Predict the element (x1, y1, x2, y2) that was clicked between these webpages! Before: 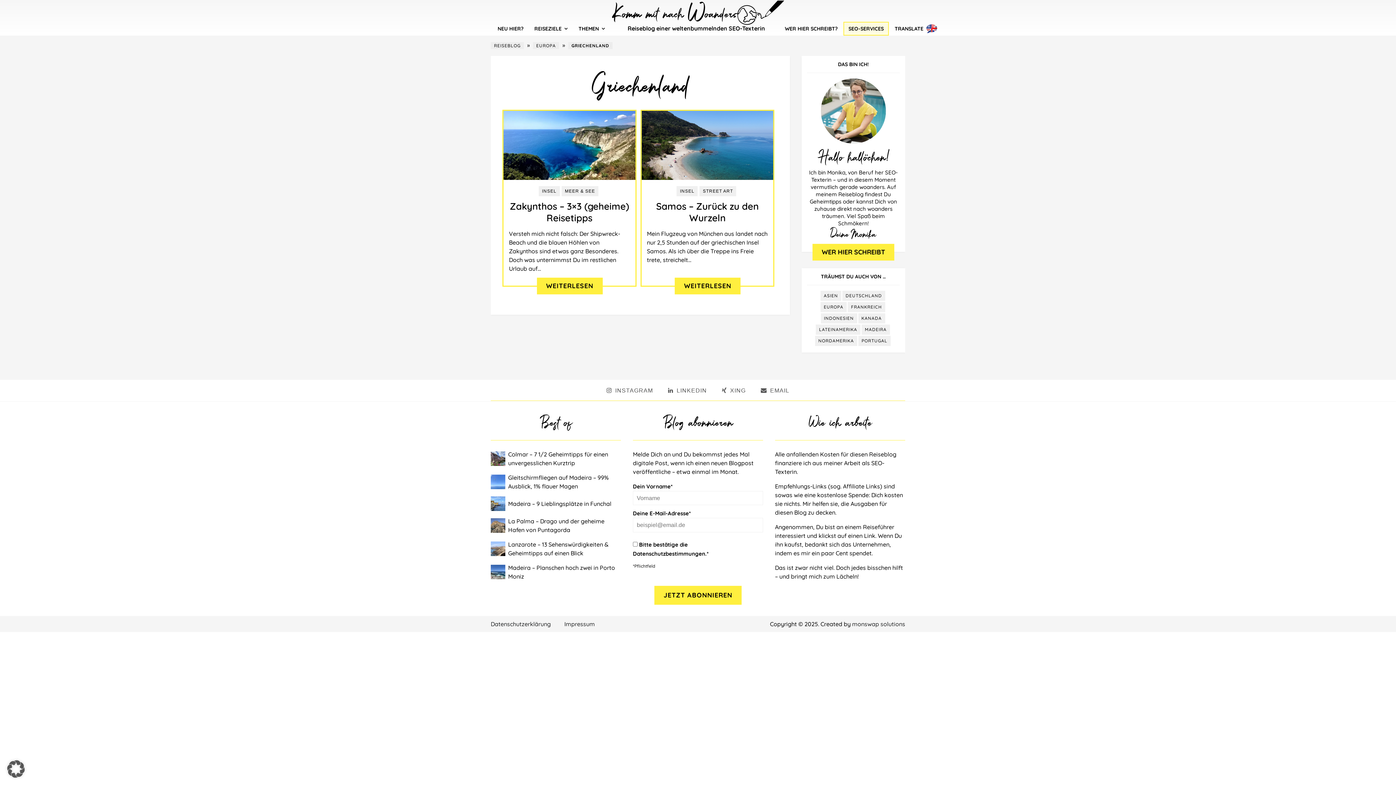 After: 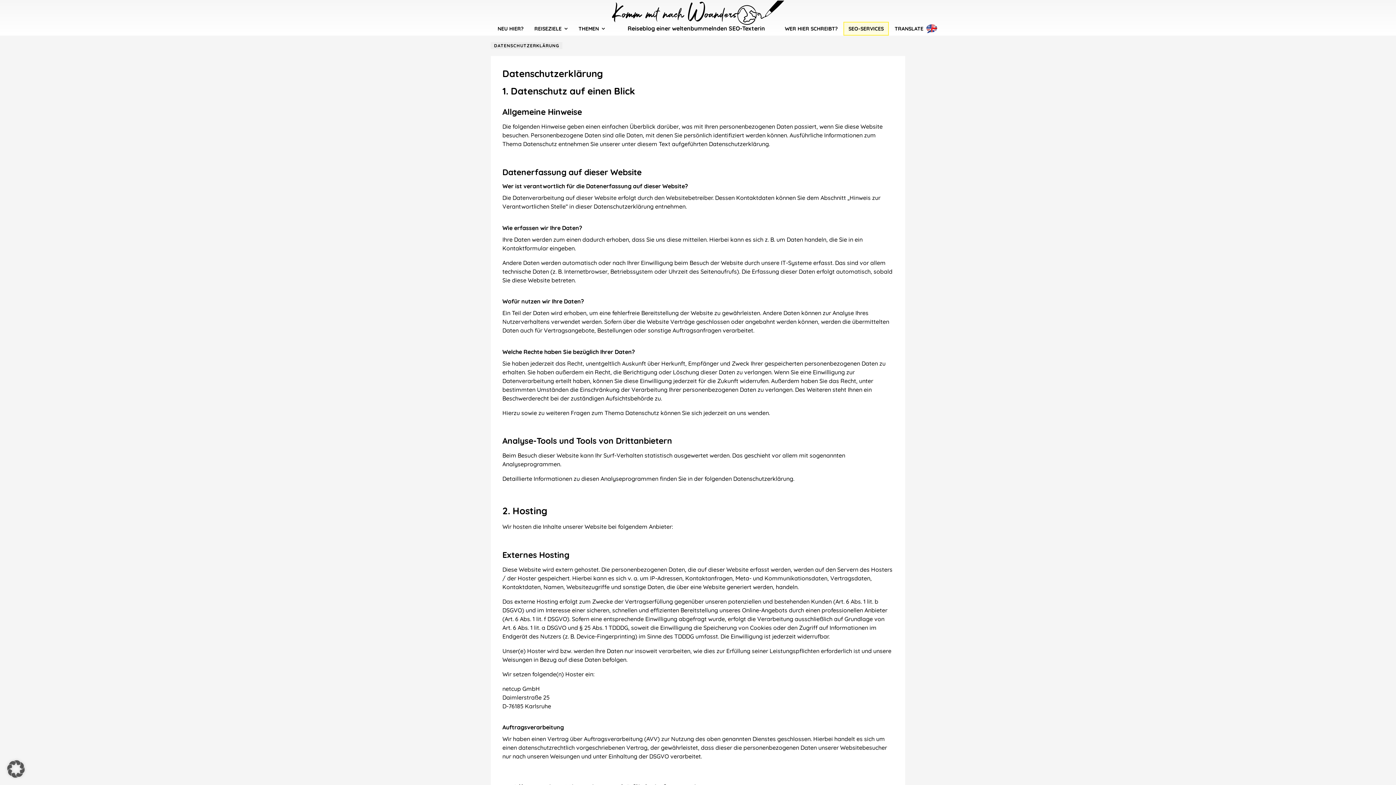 Action: label: Datenschutzerklärung bbox: (490, 620, 550, 627)